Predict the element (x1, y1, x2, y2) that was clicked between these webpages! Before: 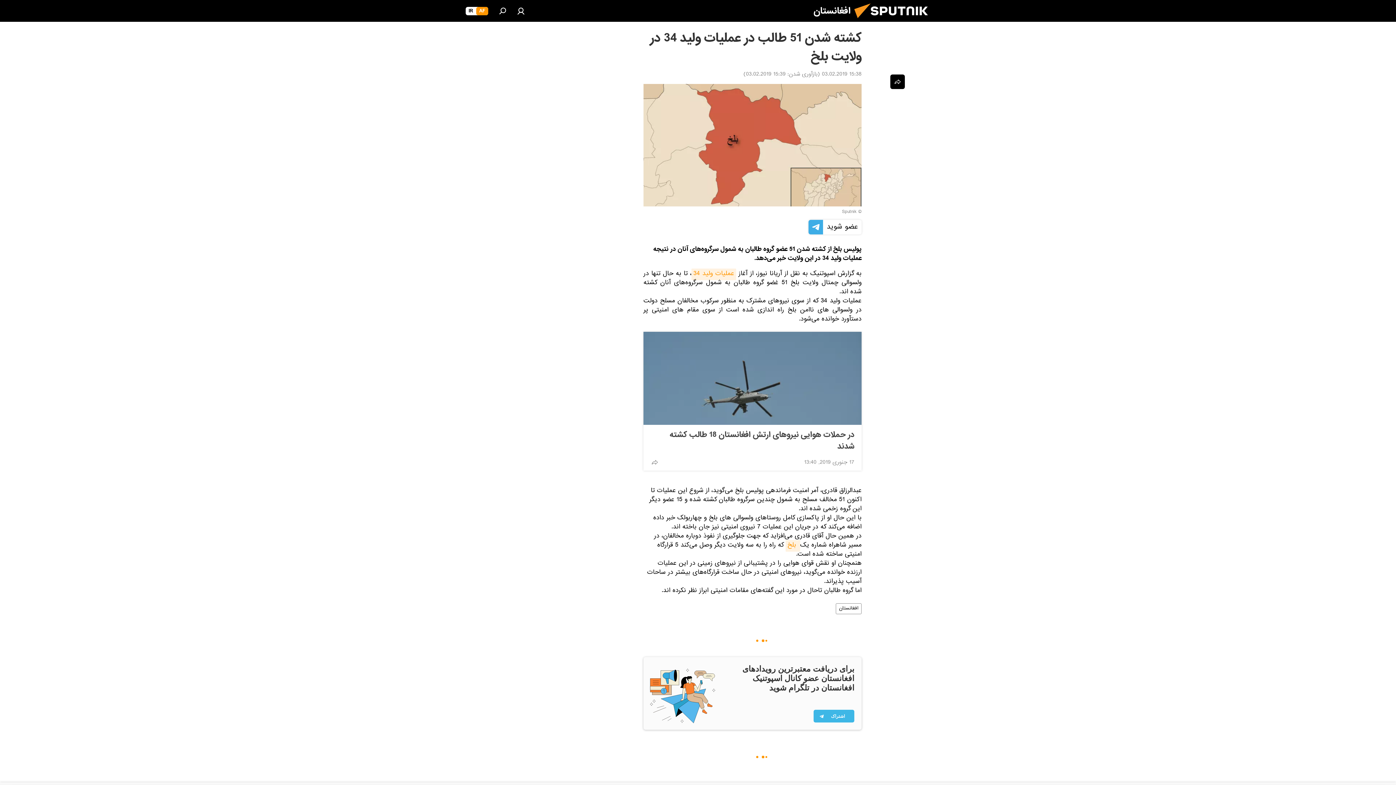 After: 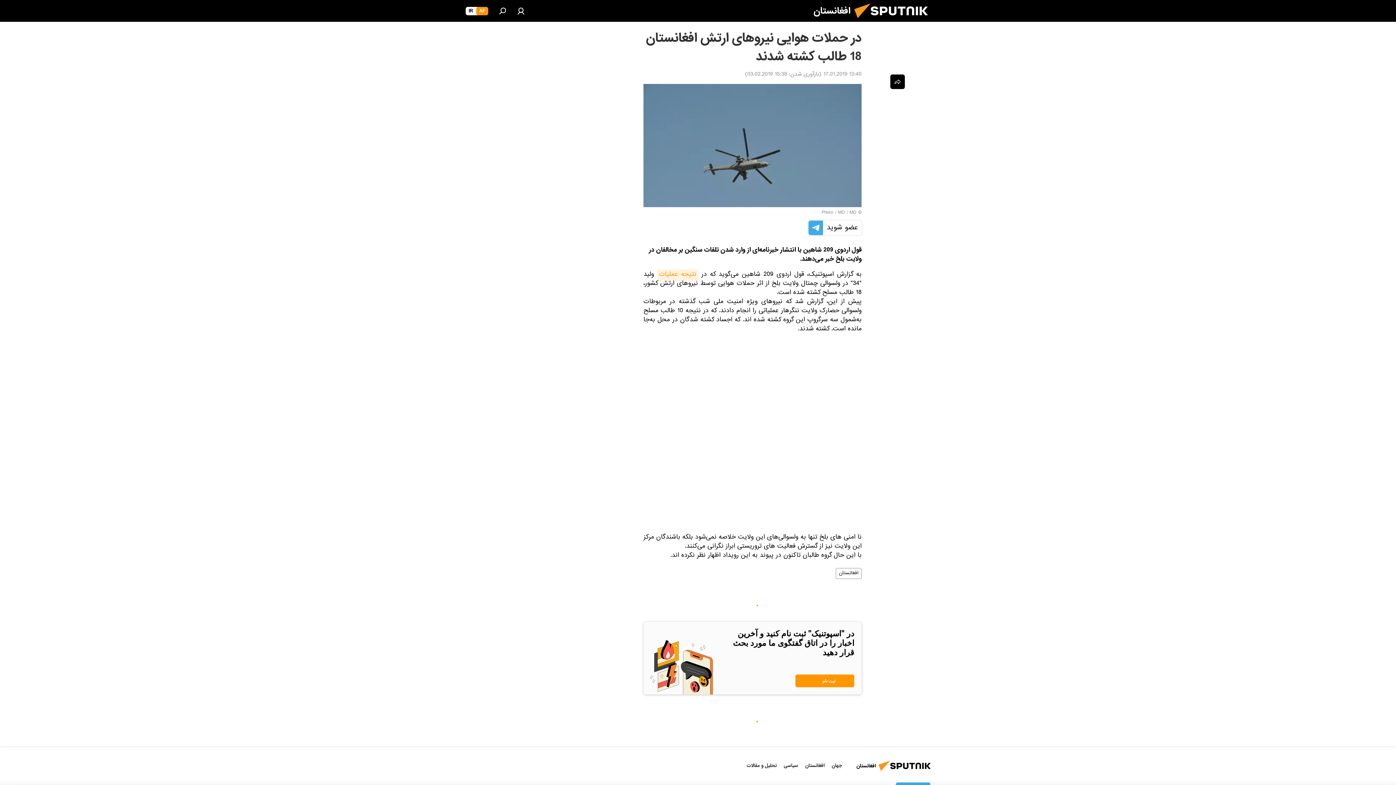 Action: bbox: (643, 332, 861, 425)